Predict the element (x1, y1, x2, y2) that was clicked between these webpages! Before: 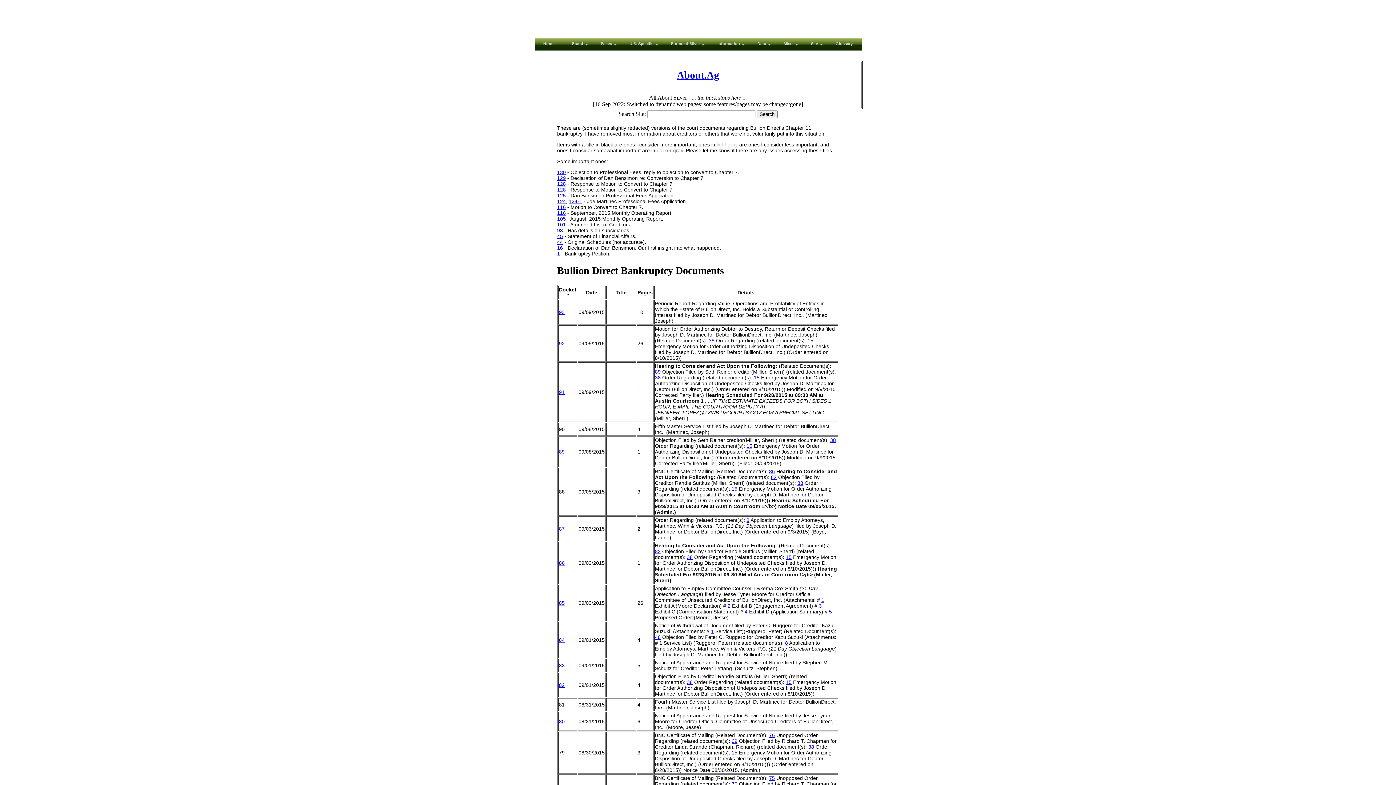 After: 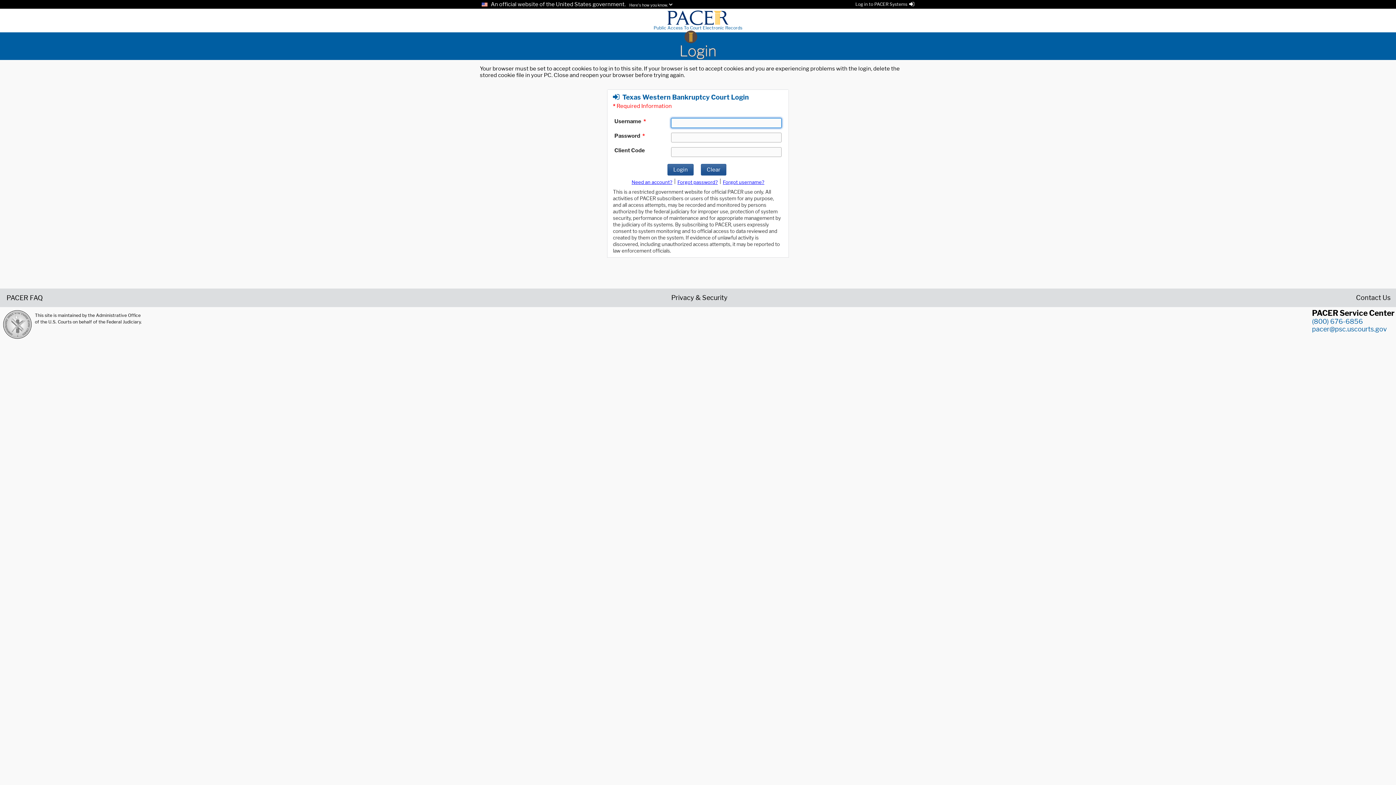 Action: bbox: (797, 480, 803, 486) label: 38